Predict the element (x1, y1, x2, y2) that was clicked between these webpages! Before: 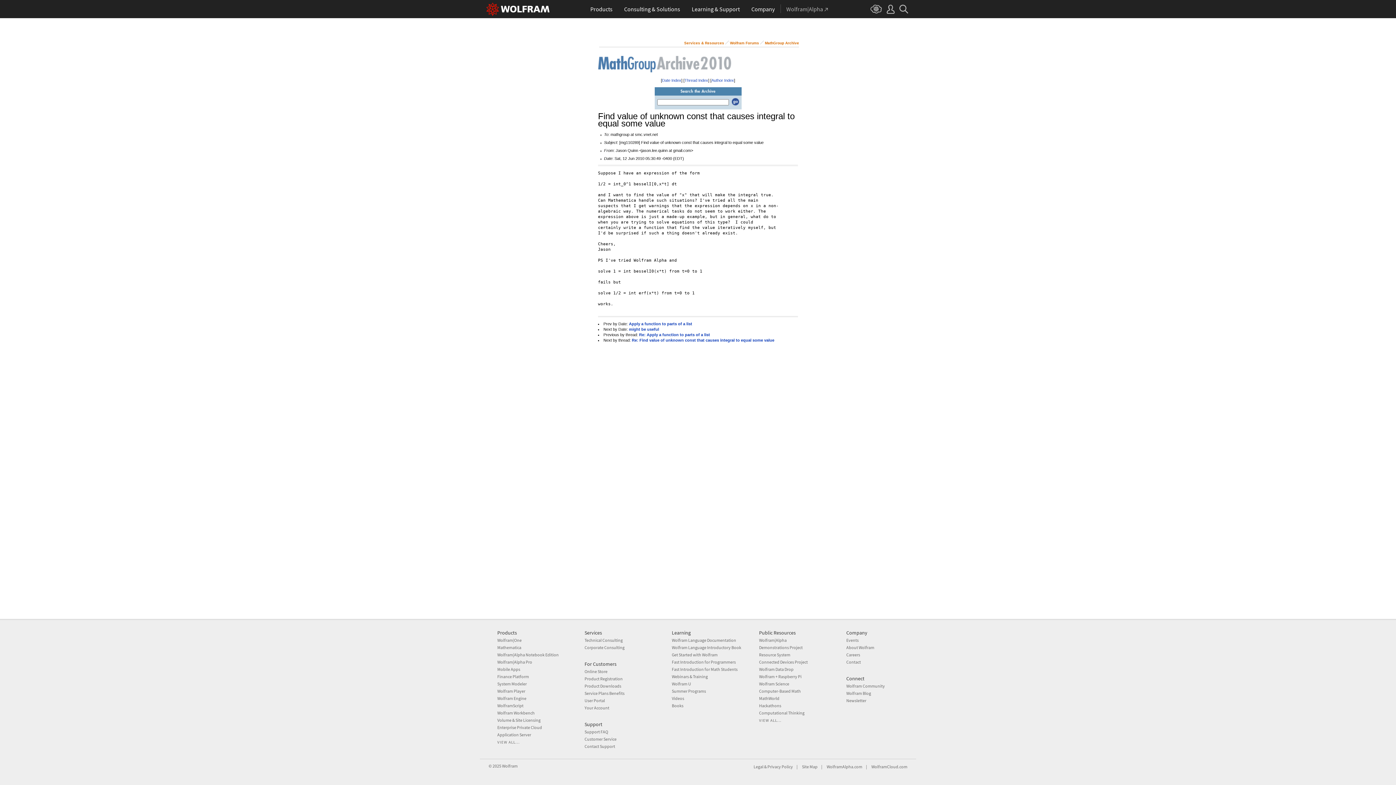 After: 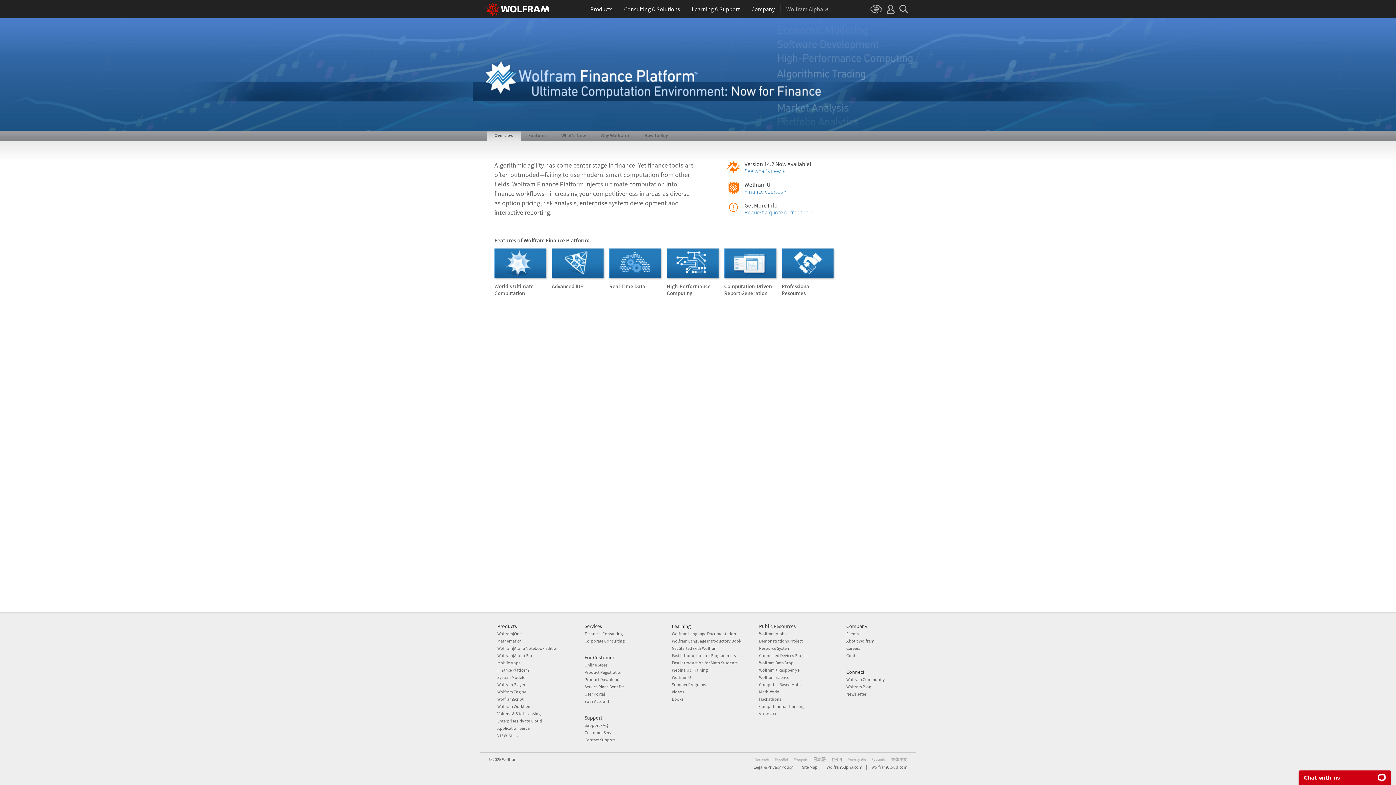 Action: label: Finance Platform bbox: (497, 674, 529, 679)